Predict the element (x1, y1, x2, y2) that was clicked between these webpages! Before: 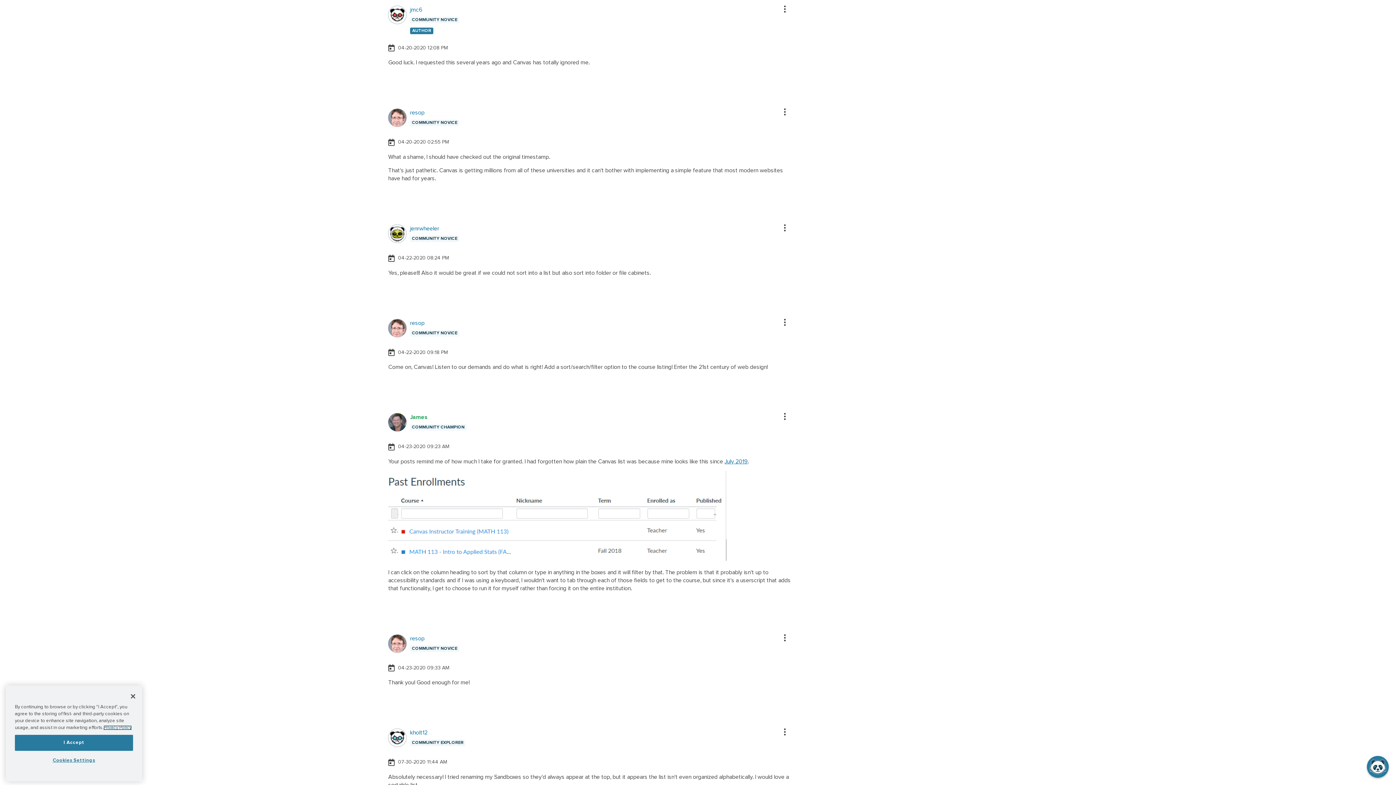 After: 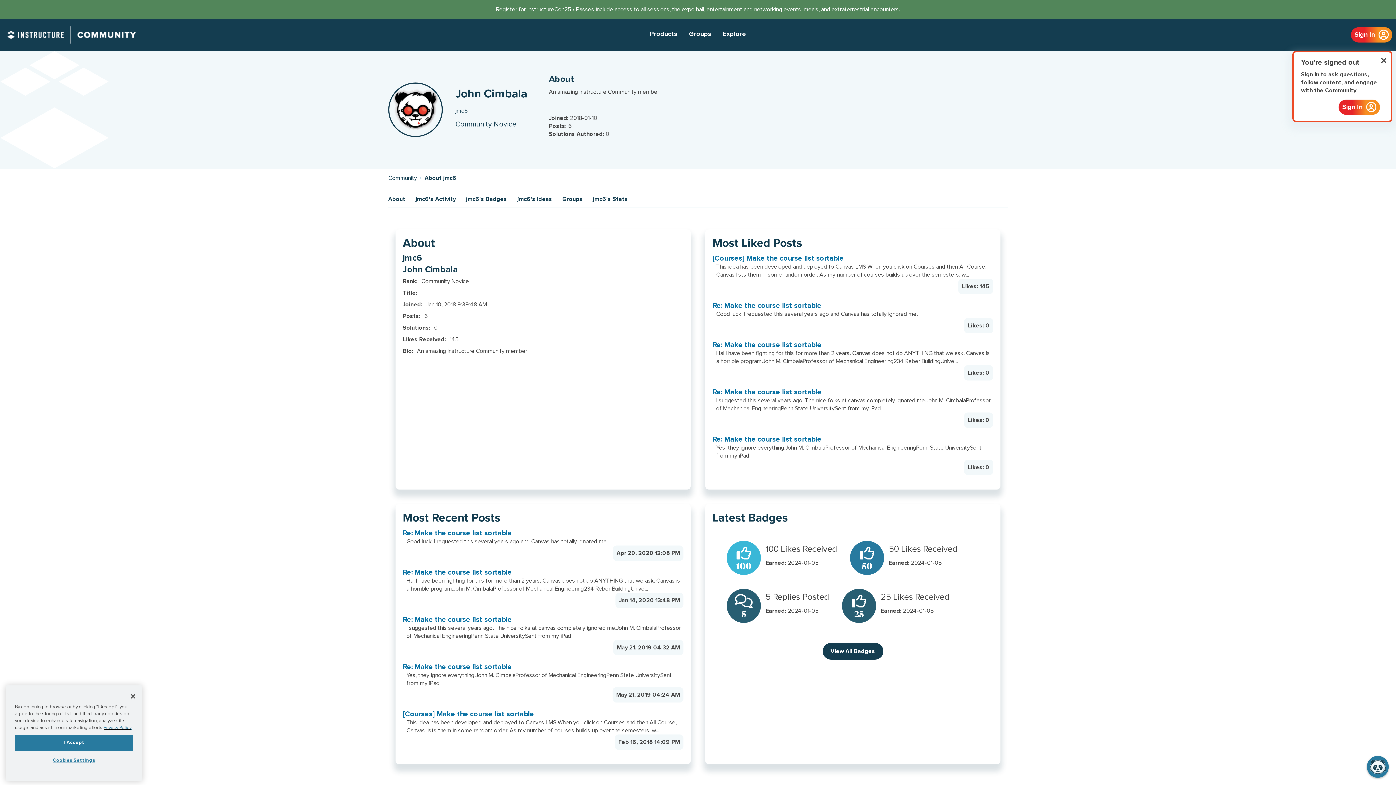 Action: bbox: (410, 6, 422, 12) label: View Profile of jmc6